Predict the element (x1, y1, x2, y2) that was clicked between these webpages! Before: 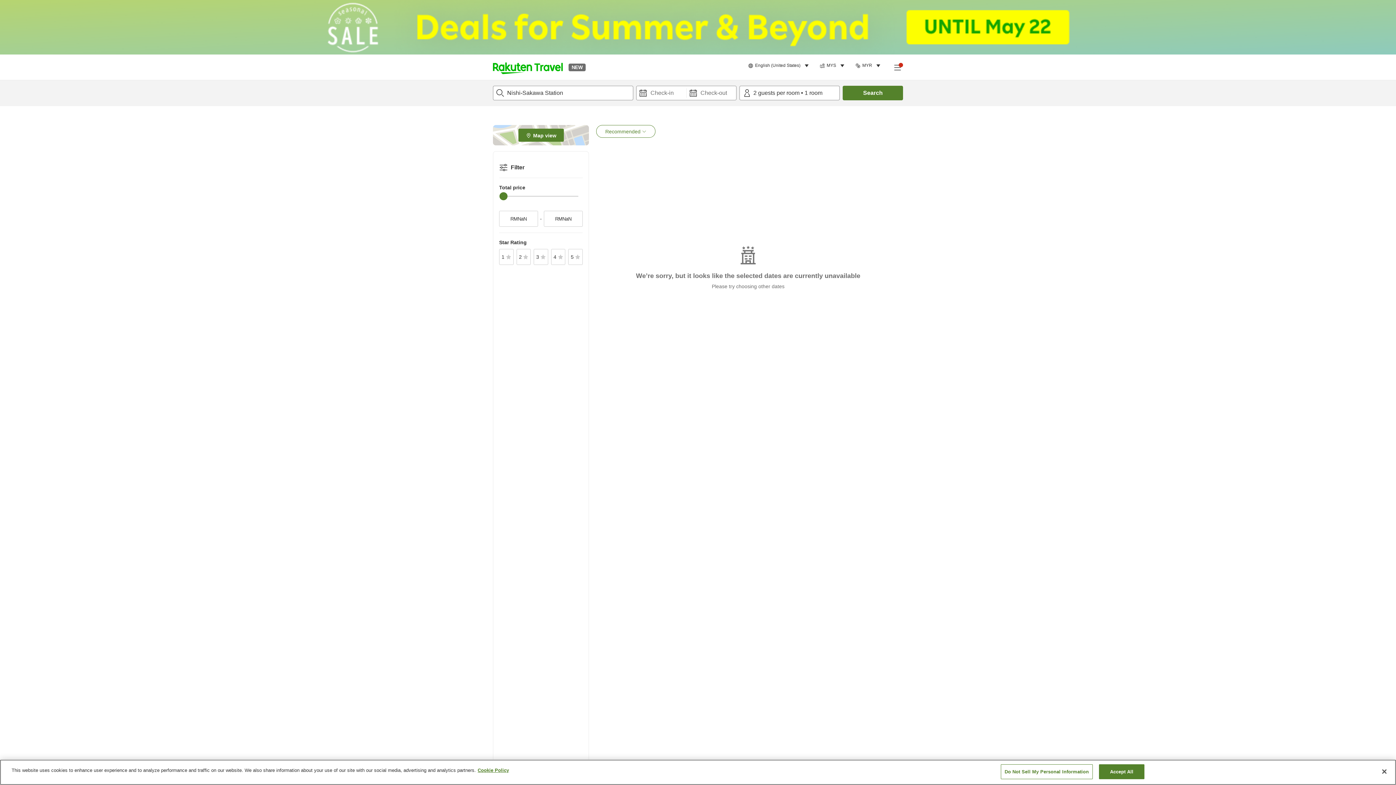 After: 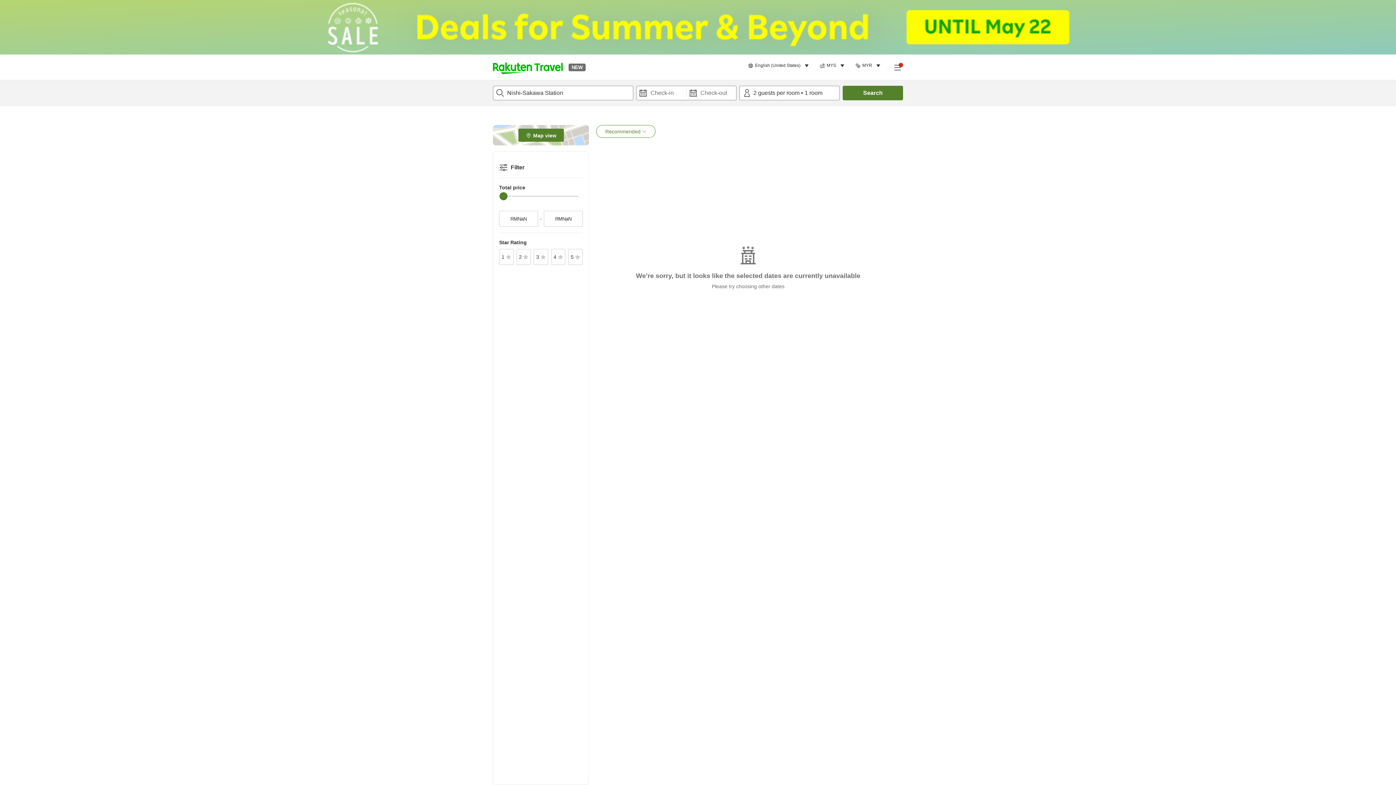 Action: bbox: (1099, 764, 1144, 779) label: Accept All